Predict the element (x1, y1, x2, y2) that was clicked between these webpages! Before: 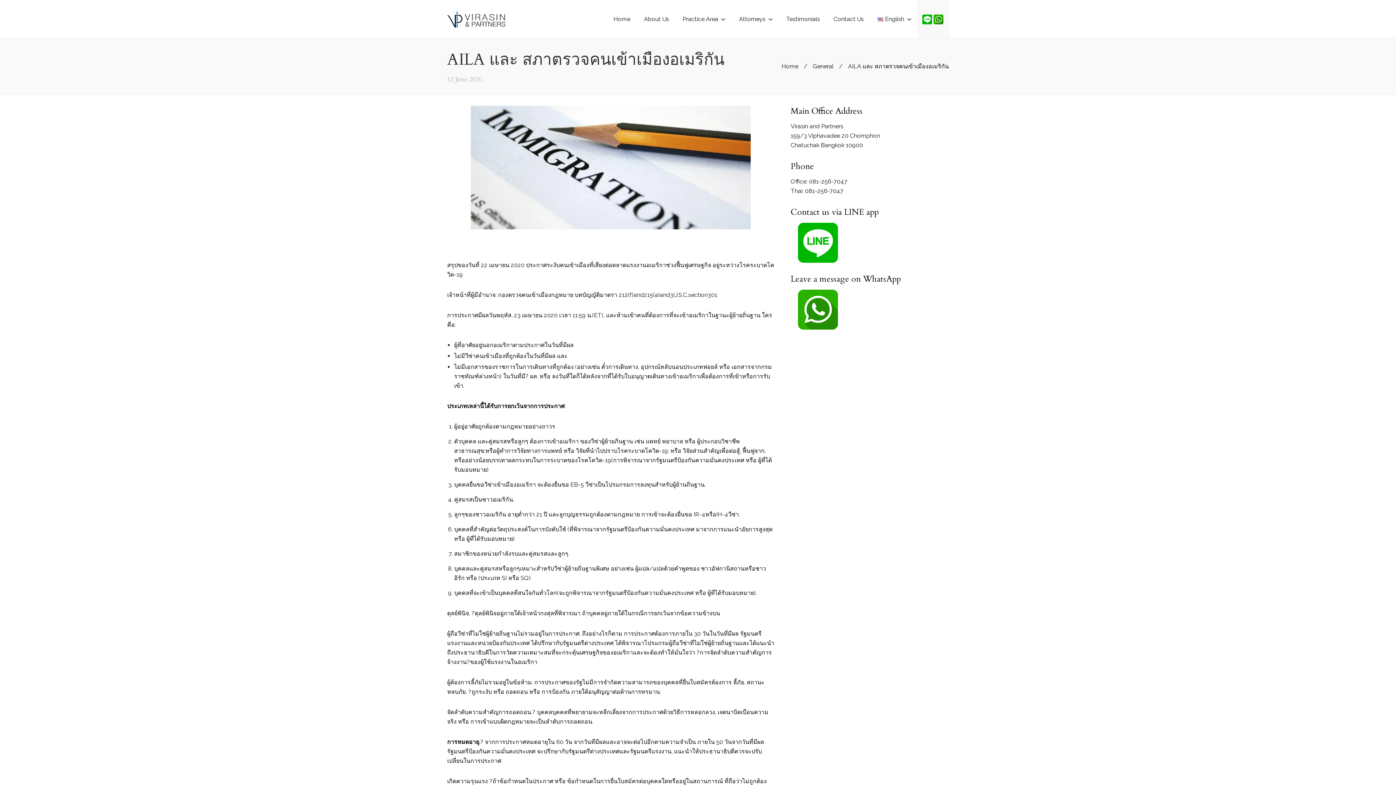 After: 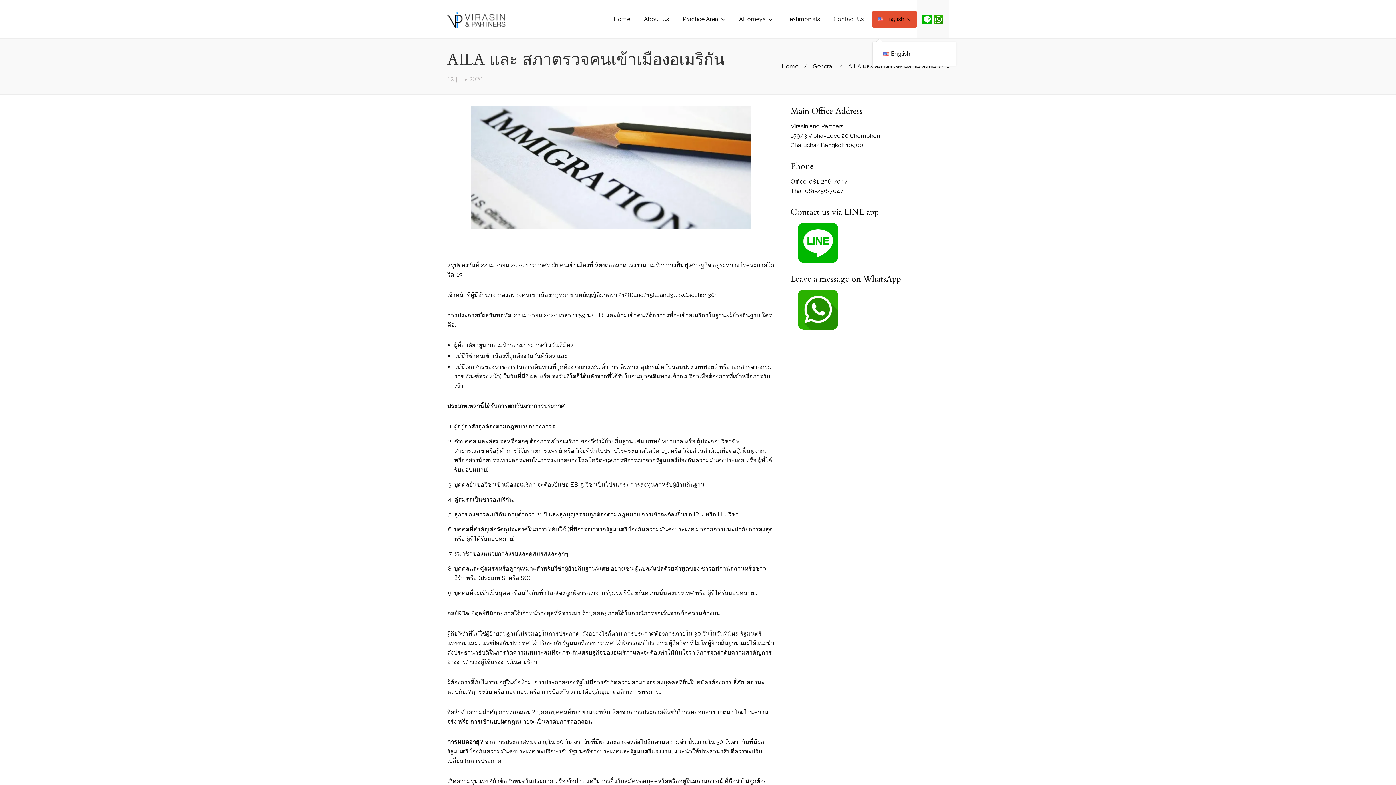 Action: label: English bbox: (872, 10, 917, 27)